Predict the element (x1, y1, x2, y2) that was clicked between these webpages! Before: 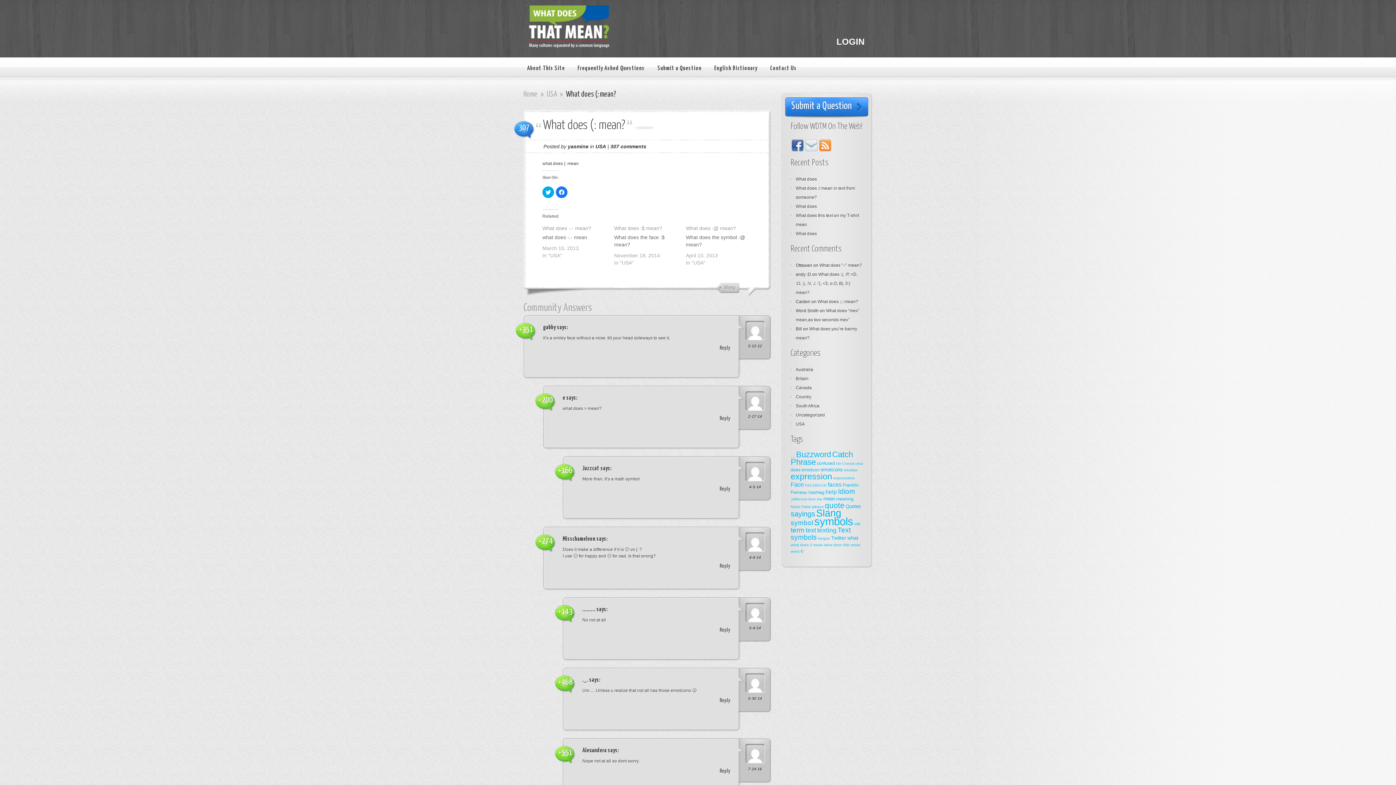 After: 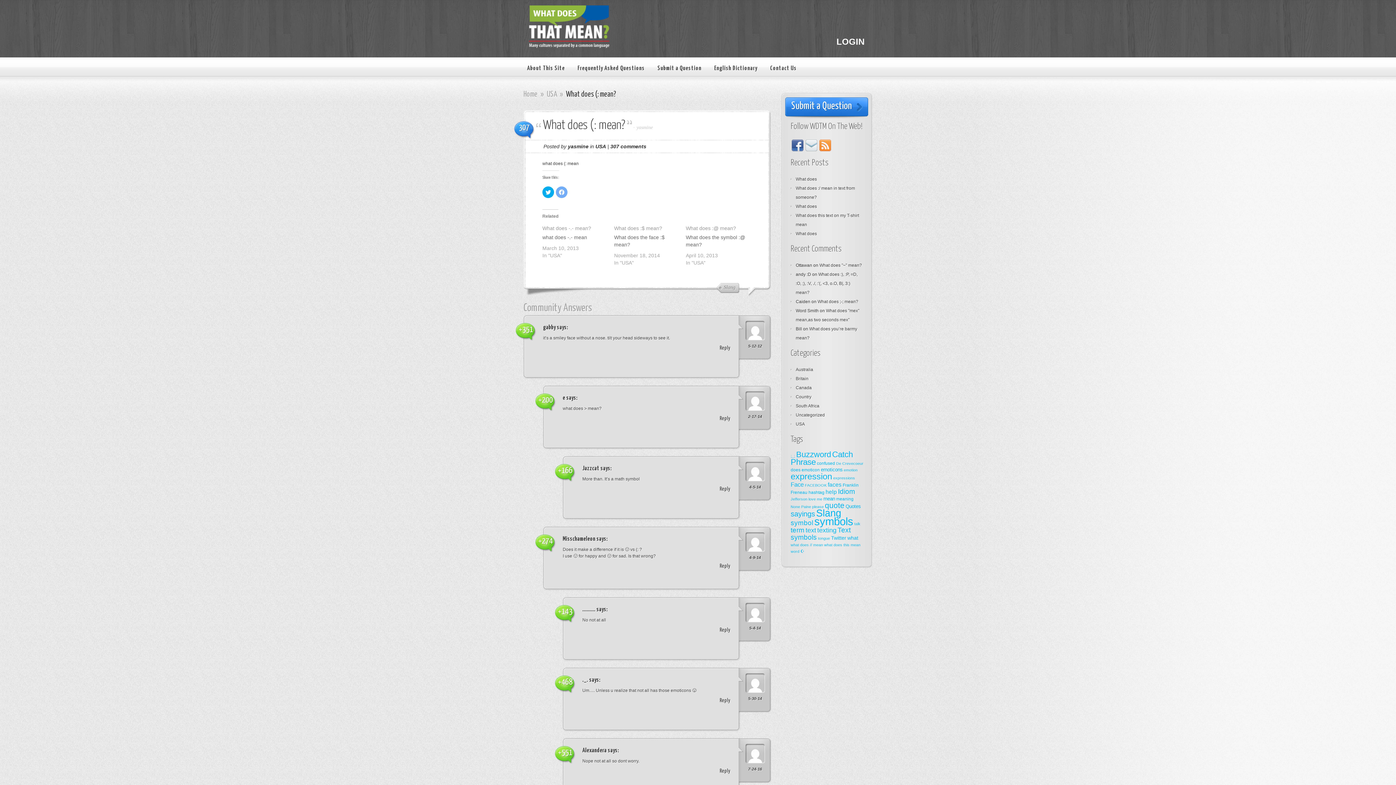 Action: bbox: (556, 186, 567, 198) label: Click to share on Facebook (Opens in new window)